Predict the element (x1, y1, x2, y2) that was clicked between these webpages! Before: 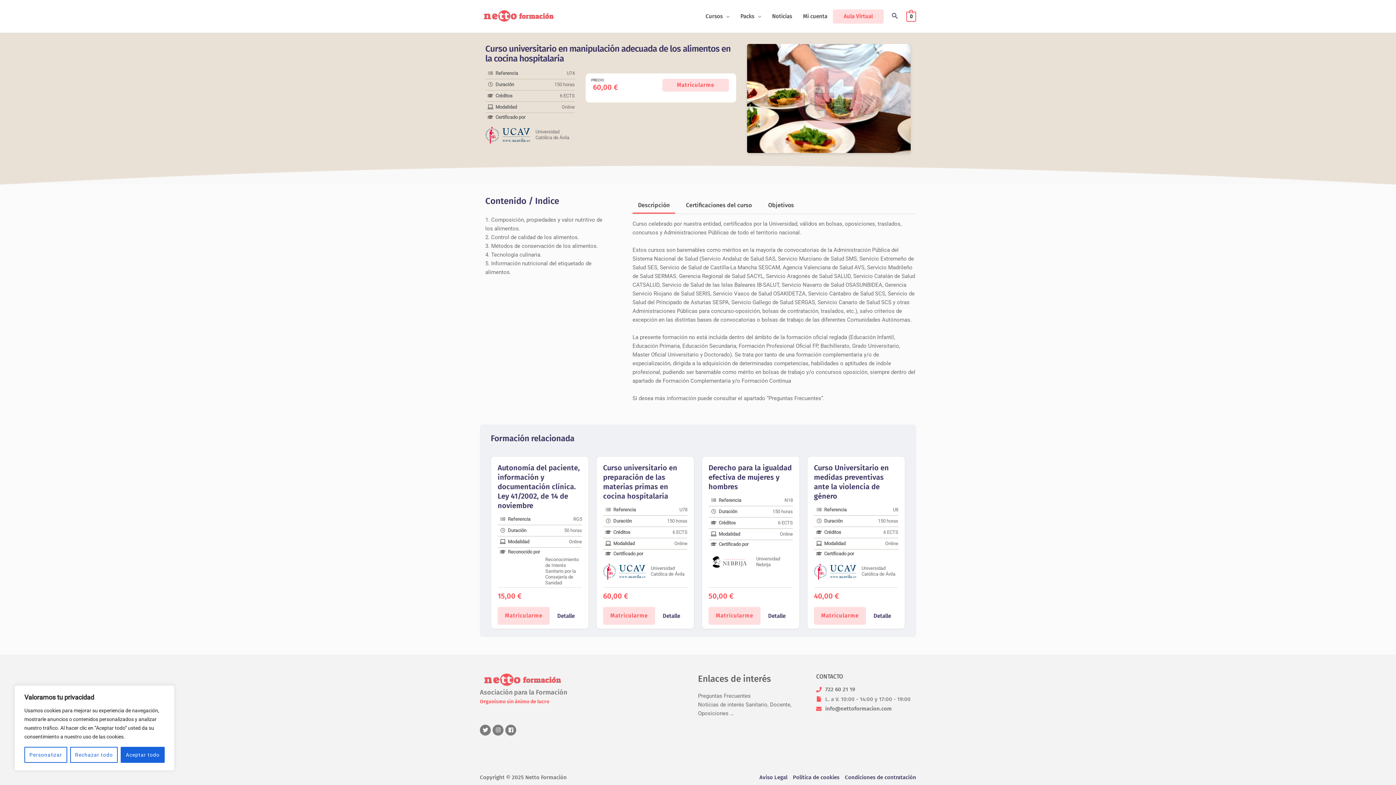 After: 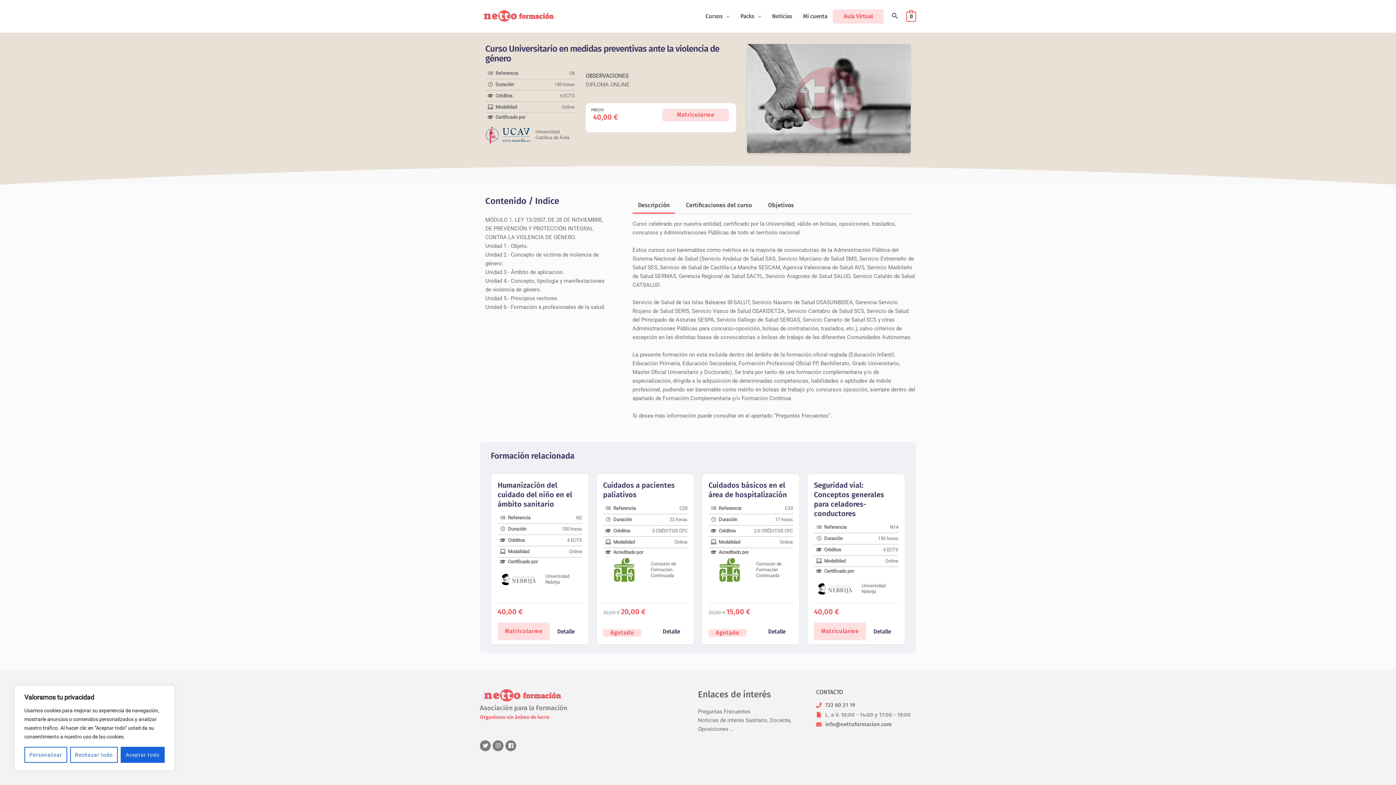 Action: label: Detalle bbox: (866, 606, 898, 626)